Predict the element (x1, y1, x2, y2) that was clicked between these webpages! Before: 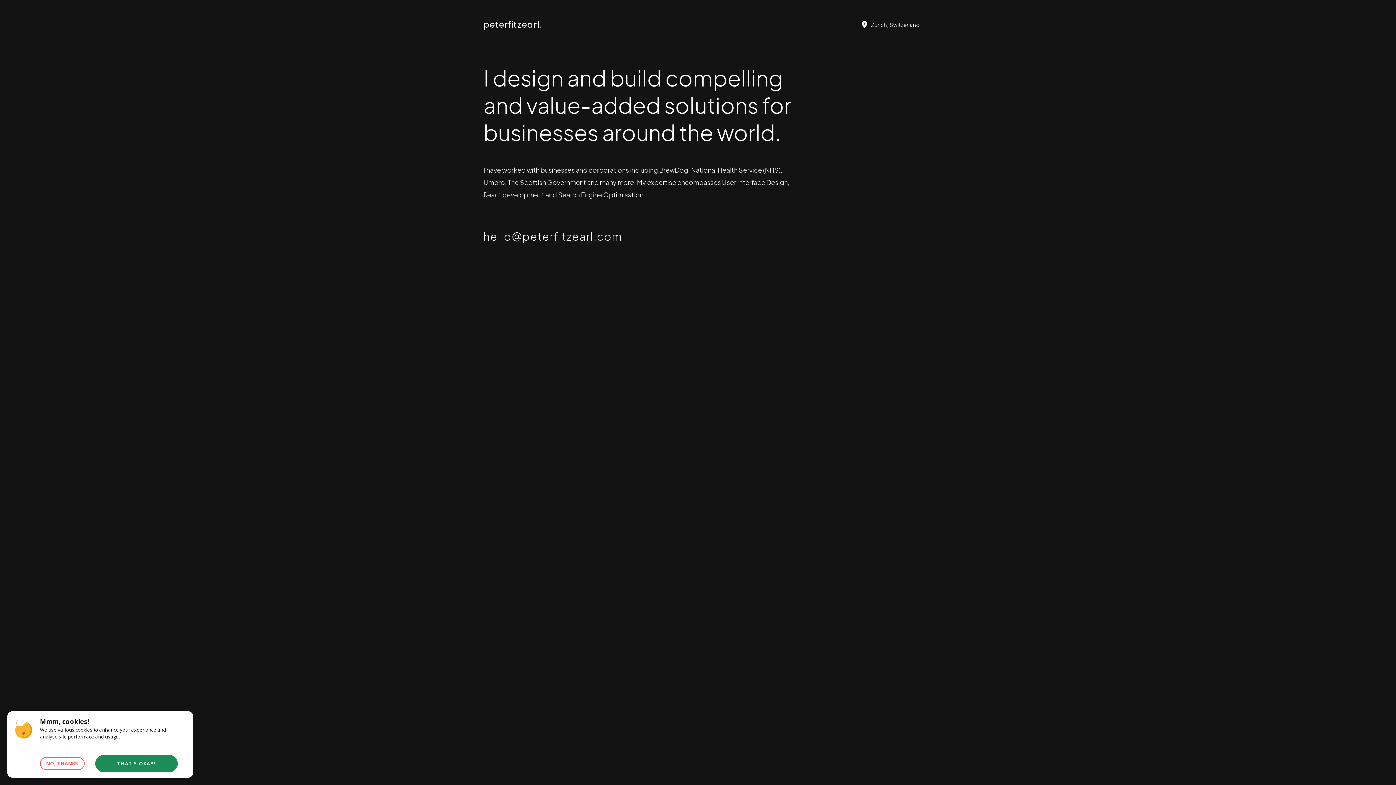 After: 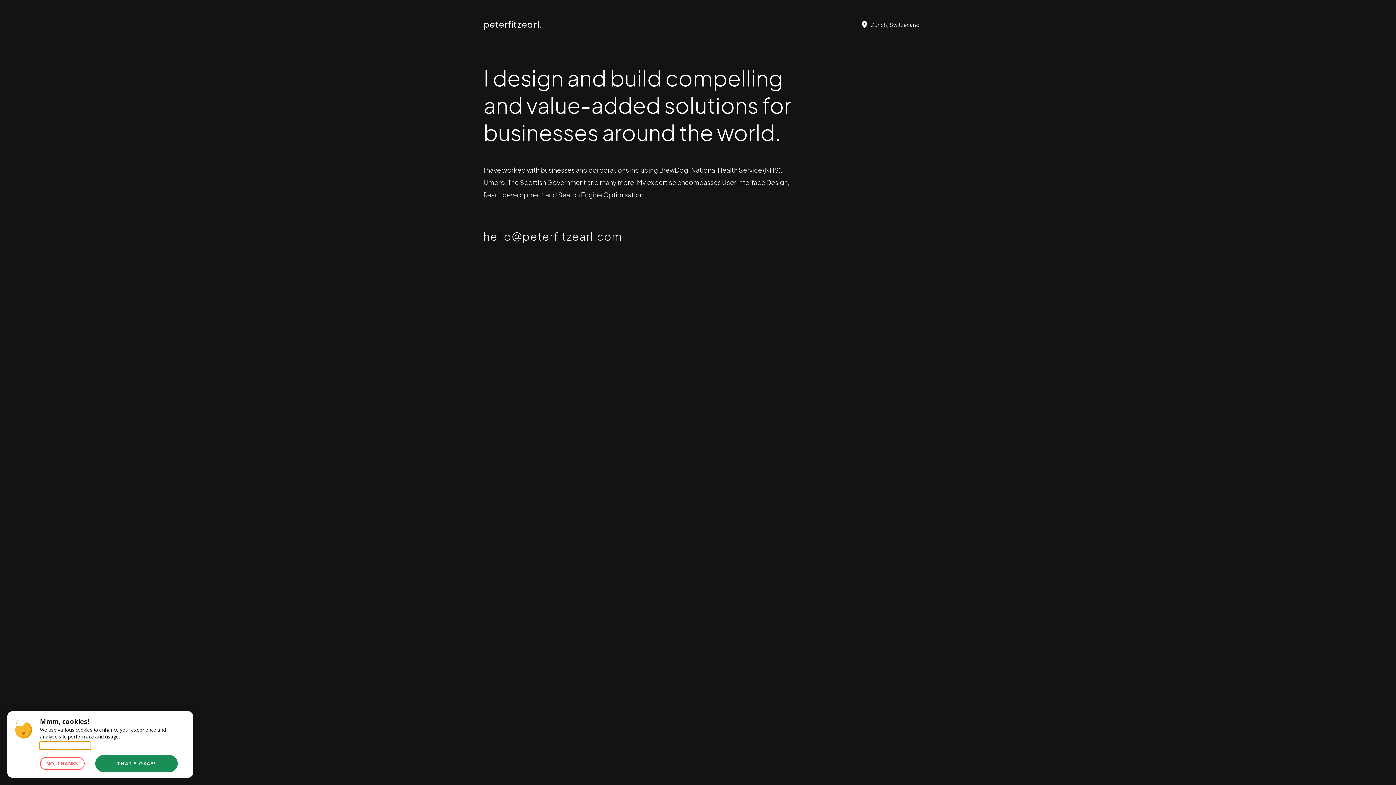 Action: label: learn more about cookies bbox: (40, 742, 90, 749)